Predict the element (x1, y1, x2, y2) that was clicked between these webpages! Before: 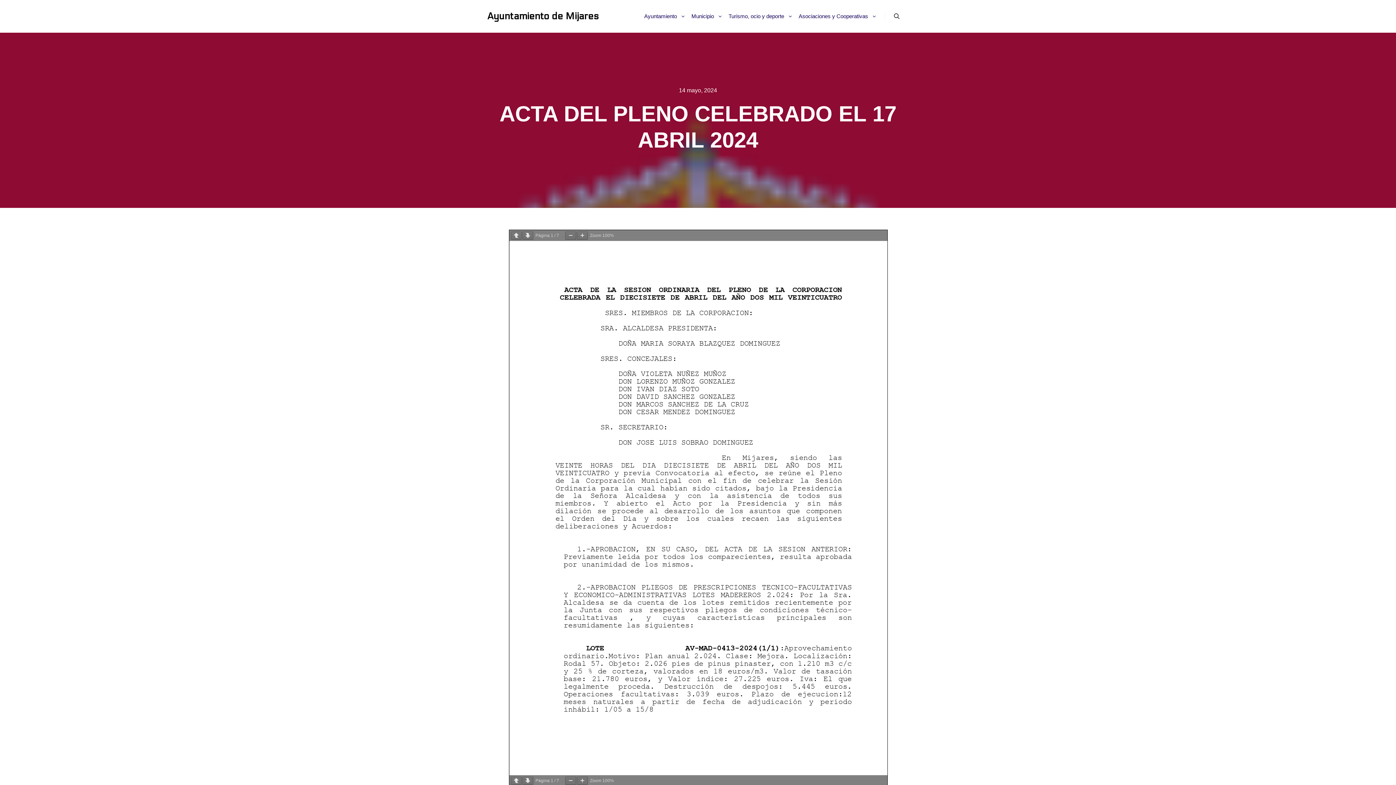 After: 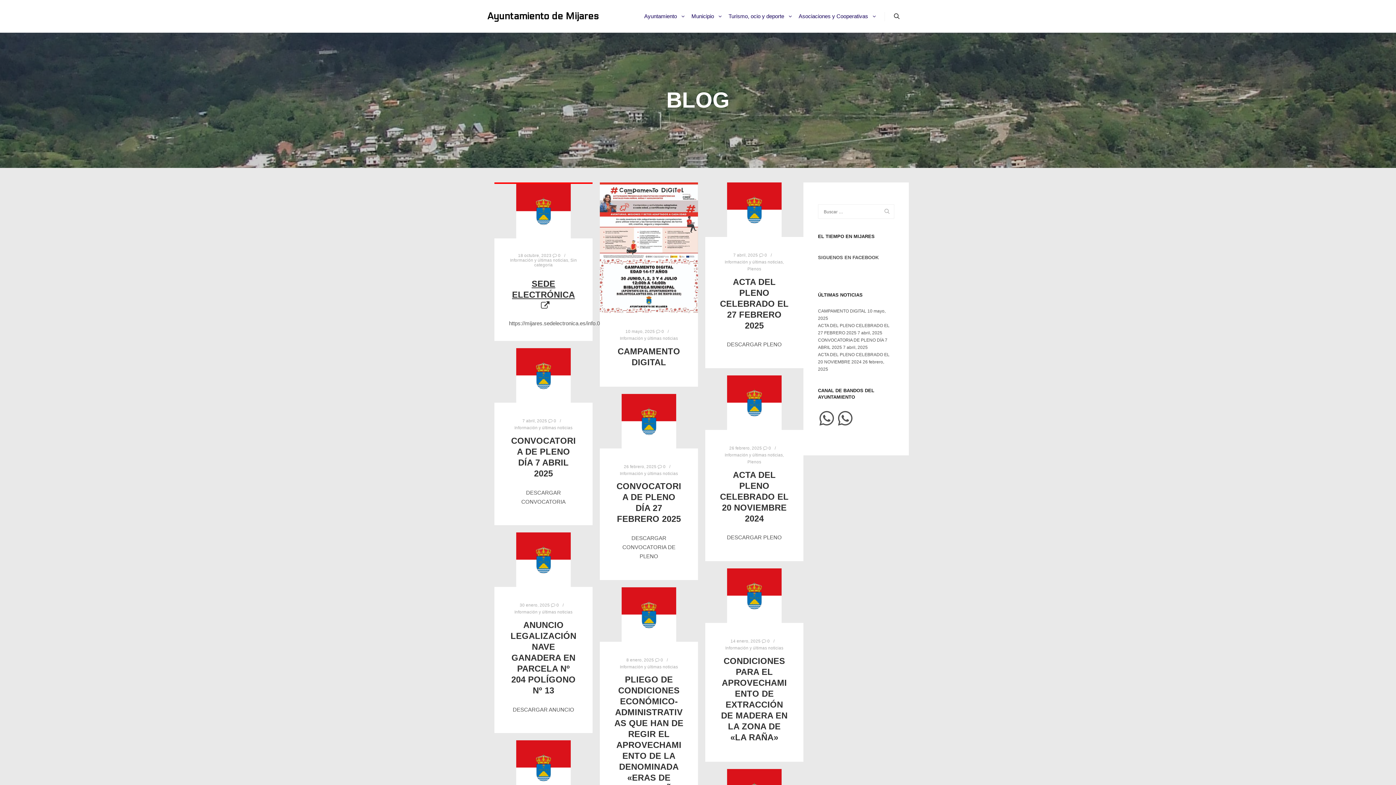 Action: label: Asociaciones y Cooperativas bbox: (795, 0, 869, 32)